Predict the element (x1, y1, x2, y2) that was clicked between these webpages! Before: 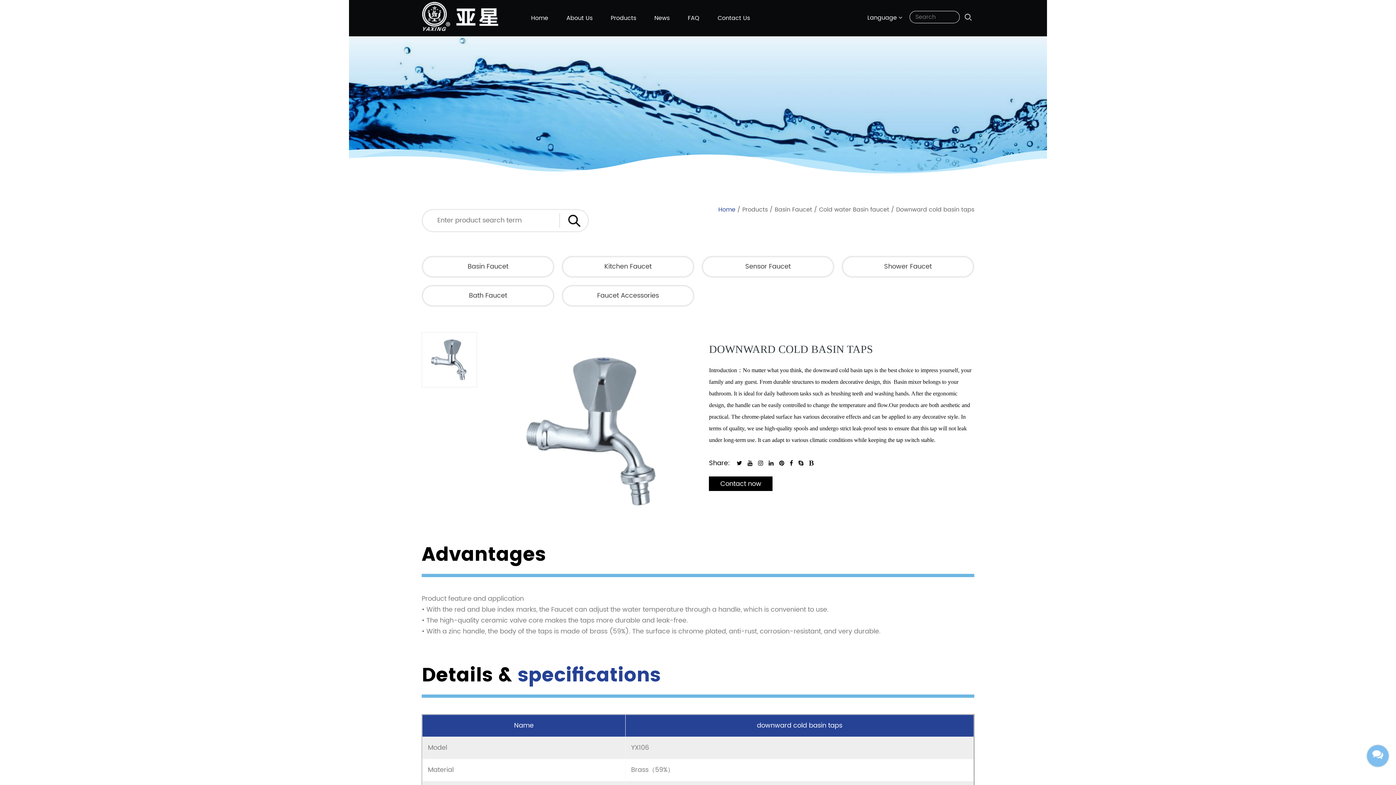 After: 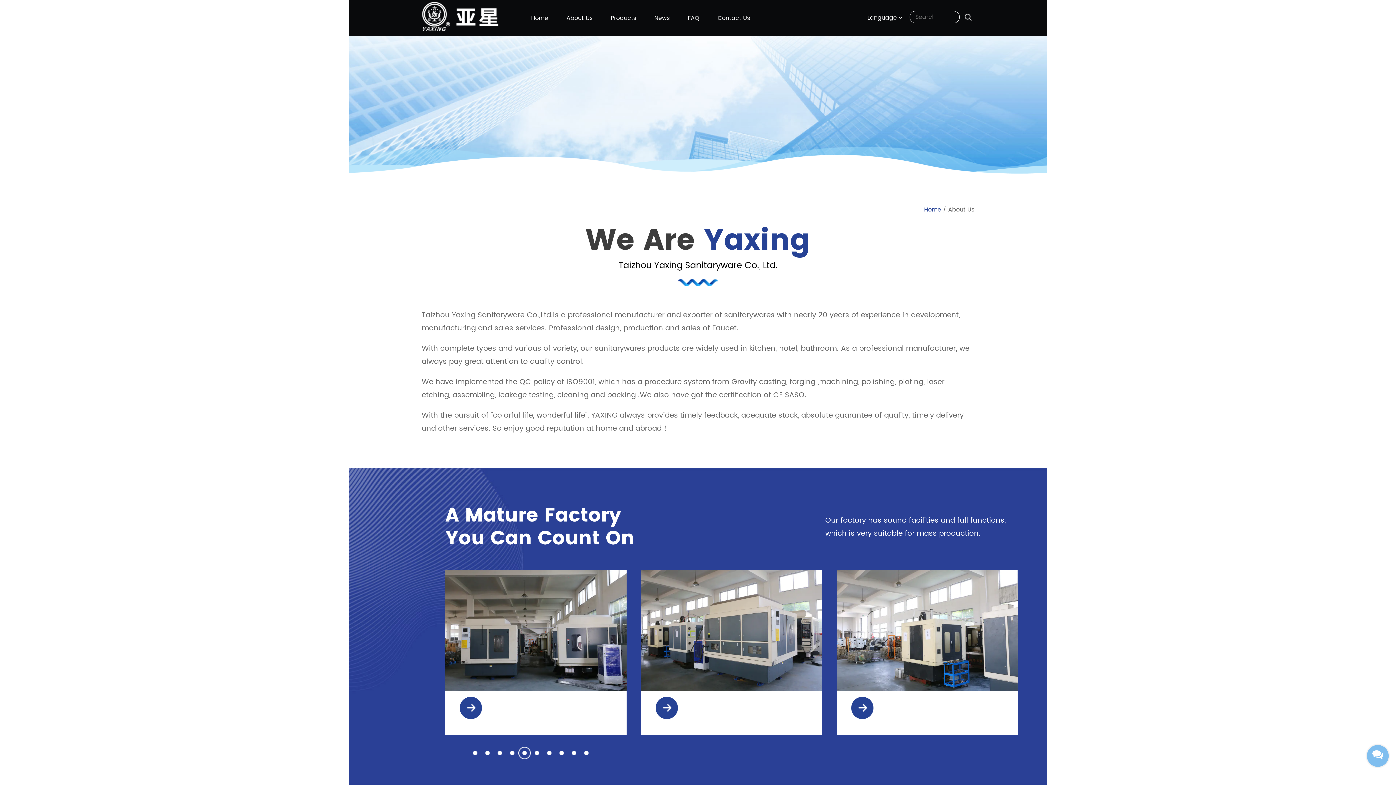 Action: label: About Us bbox: (566, 0, 592, 36)